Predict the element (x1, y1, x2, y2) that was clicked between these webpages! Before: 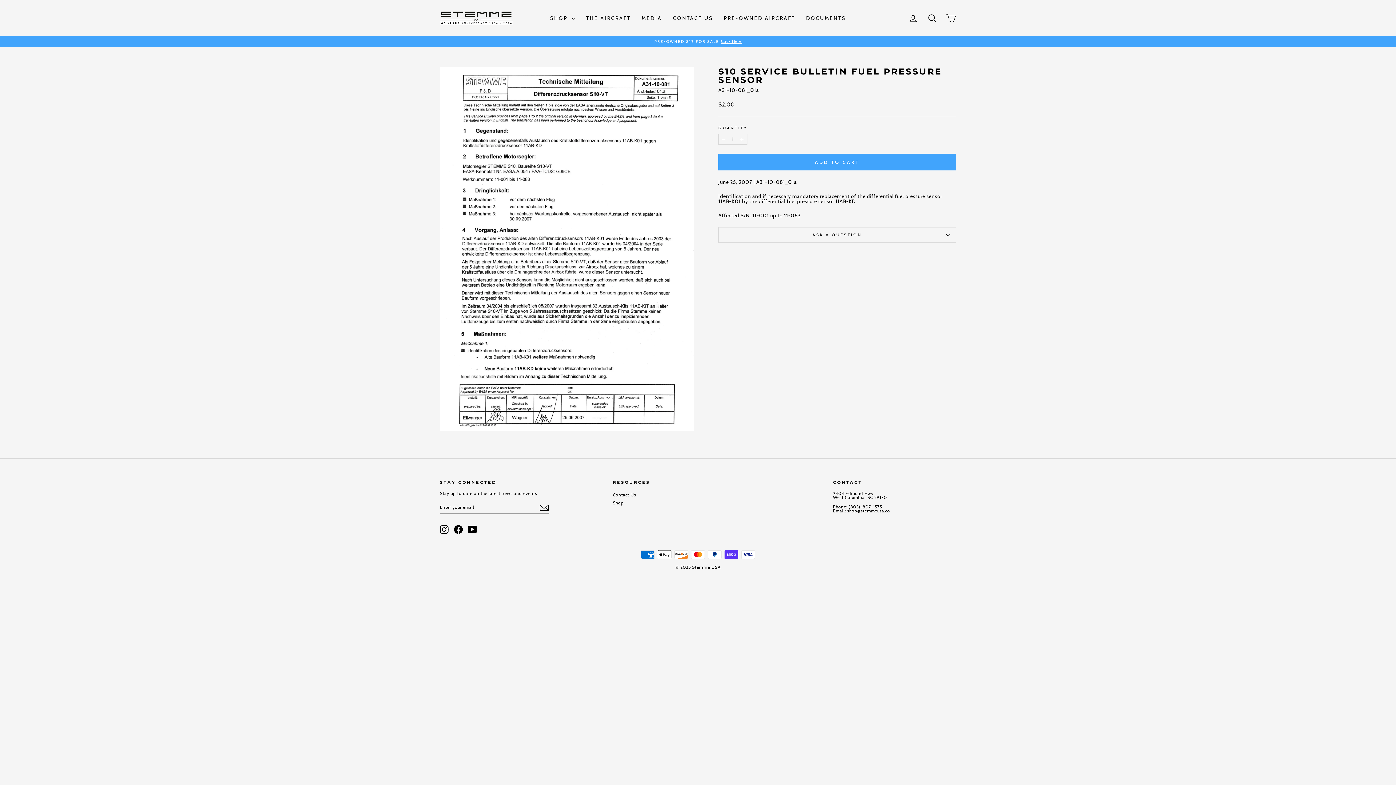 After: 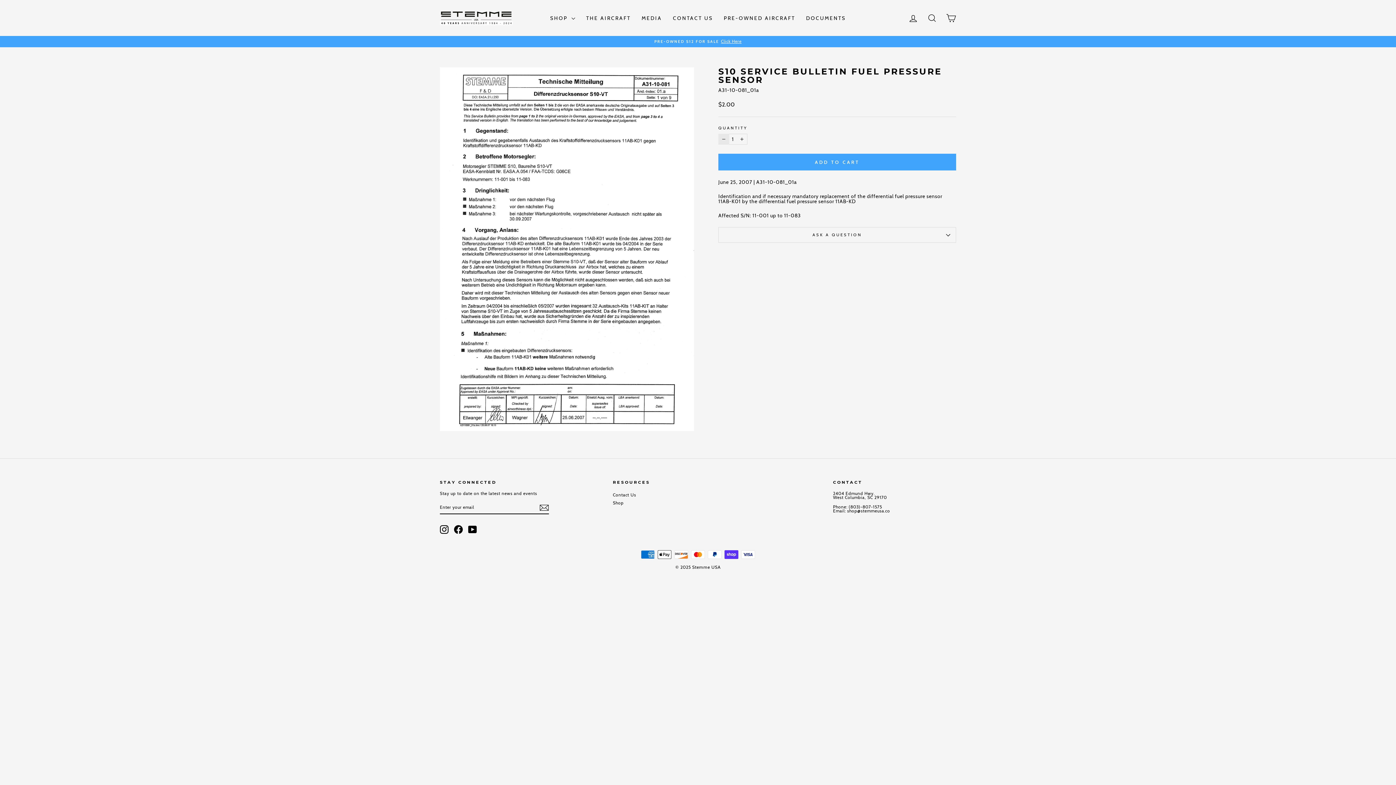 Action: label: Reduce item quantity by one bbox: (718, 133, 729, 144)